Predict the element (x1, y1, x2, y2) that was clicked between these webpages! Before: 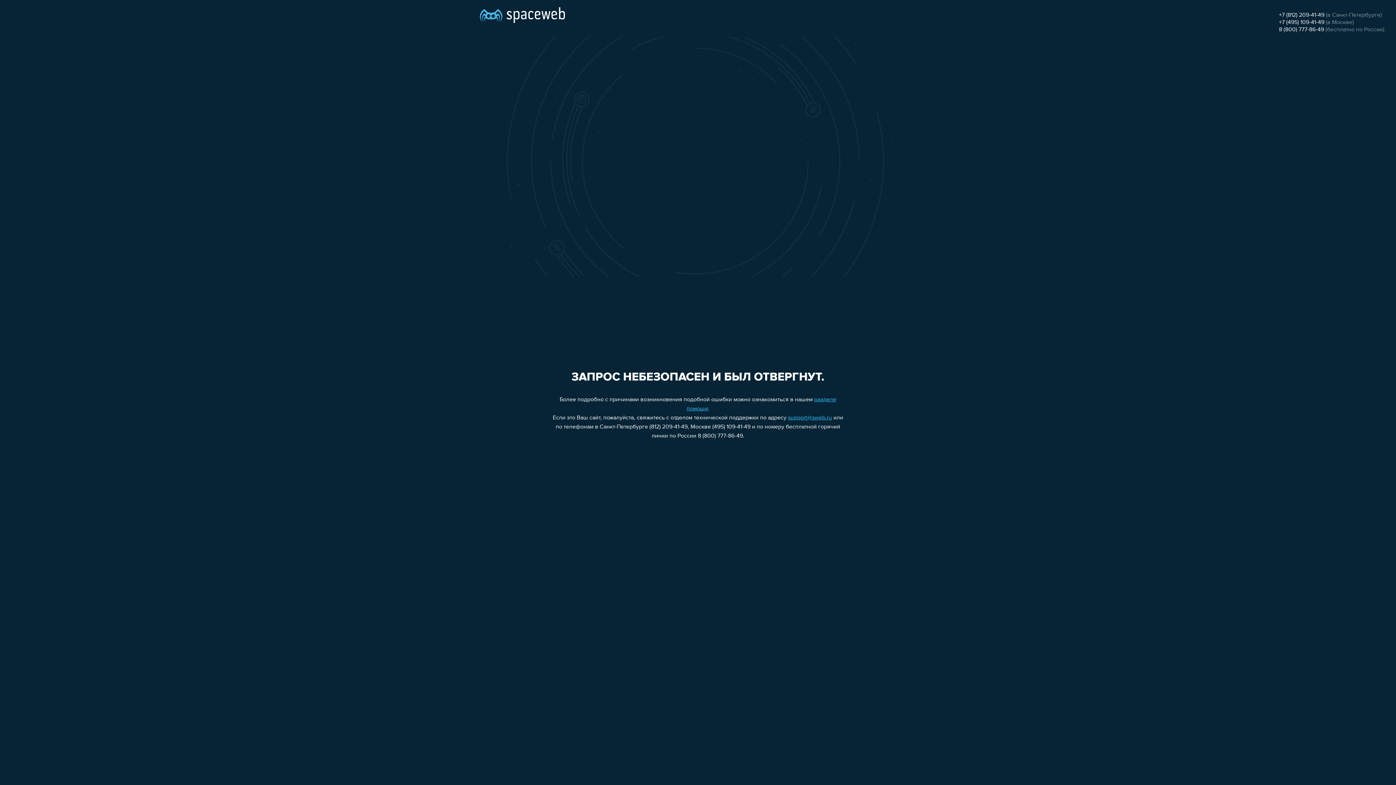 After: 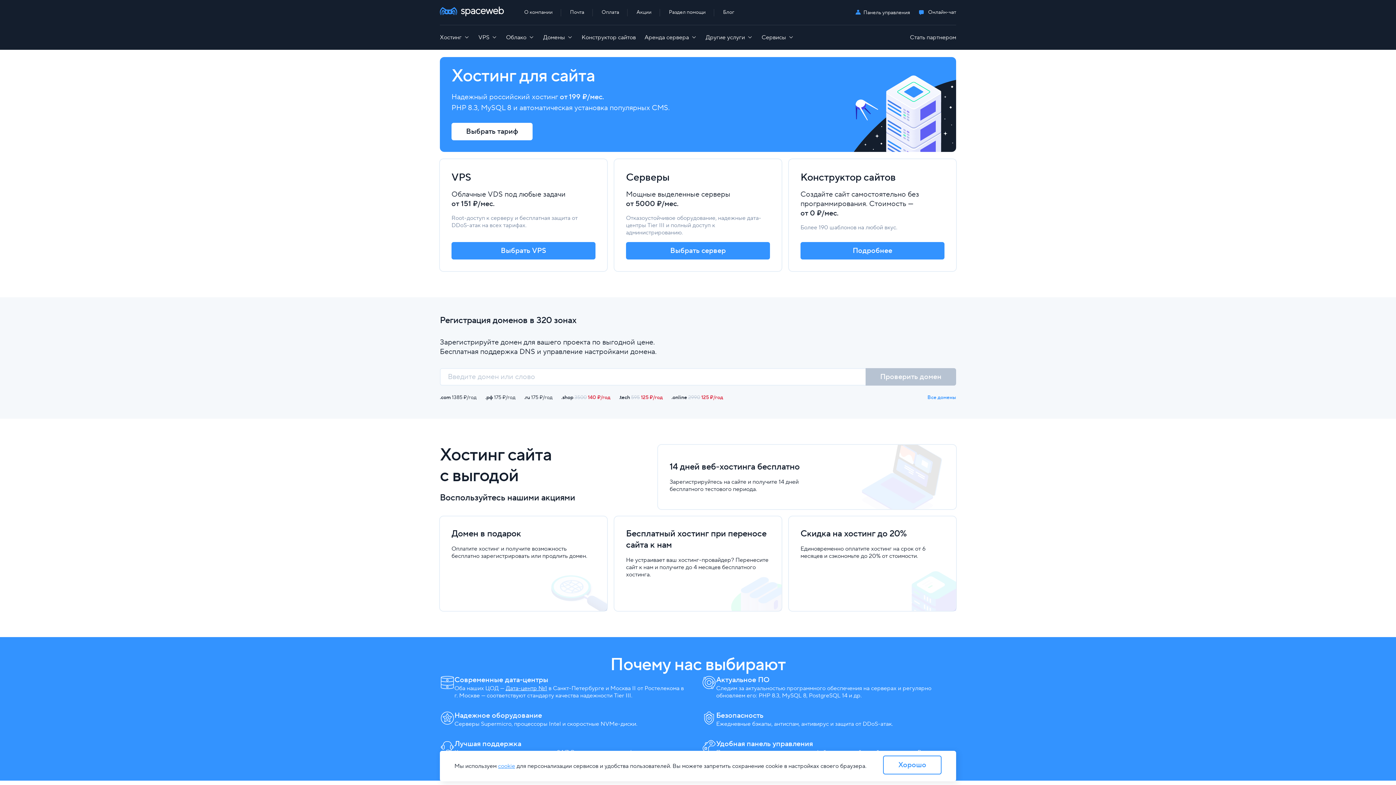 Action: bbox: (480, 0, 565, 25)